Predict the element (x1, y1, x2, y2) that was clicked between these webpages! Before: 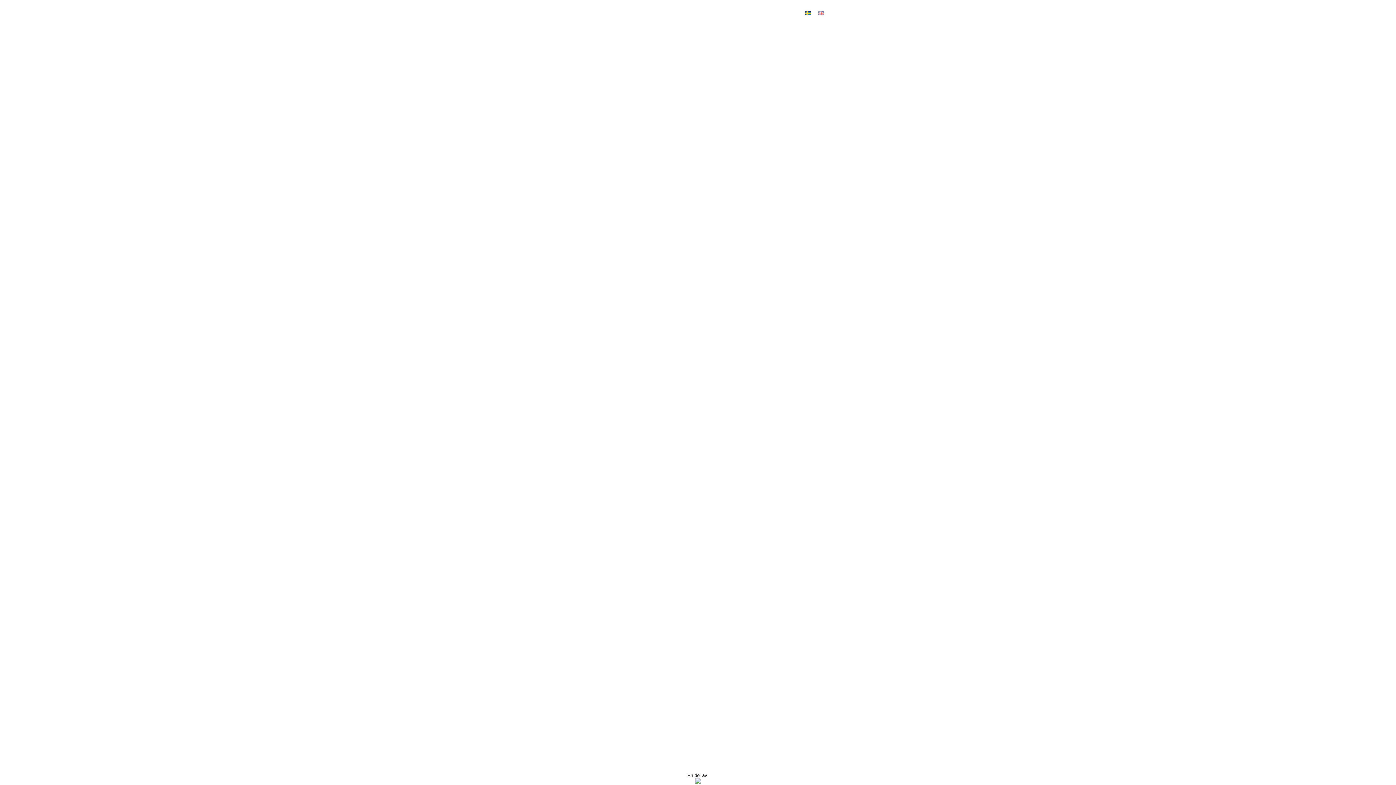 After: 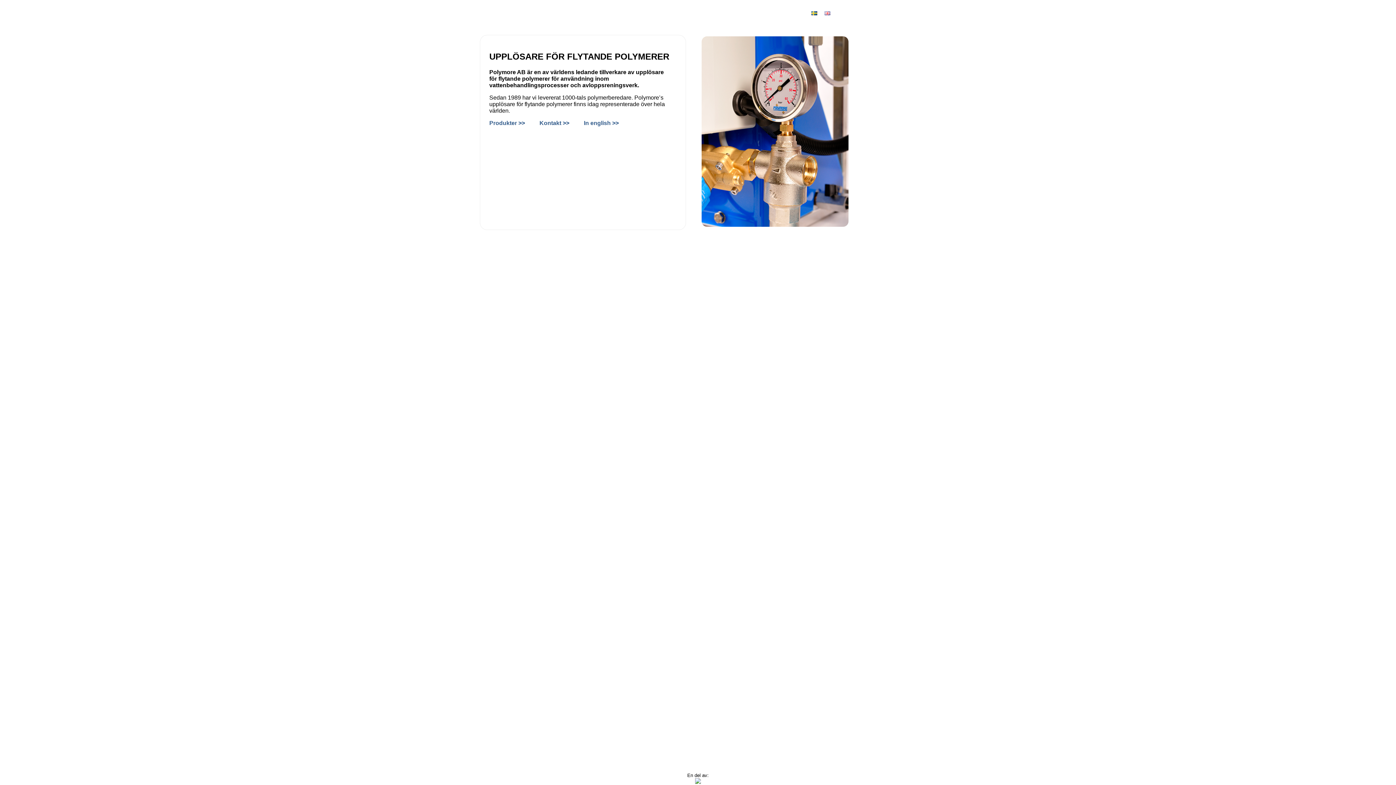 Action: bbox: (633, 8, 680, 24) label: FÖRETAGET